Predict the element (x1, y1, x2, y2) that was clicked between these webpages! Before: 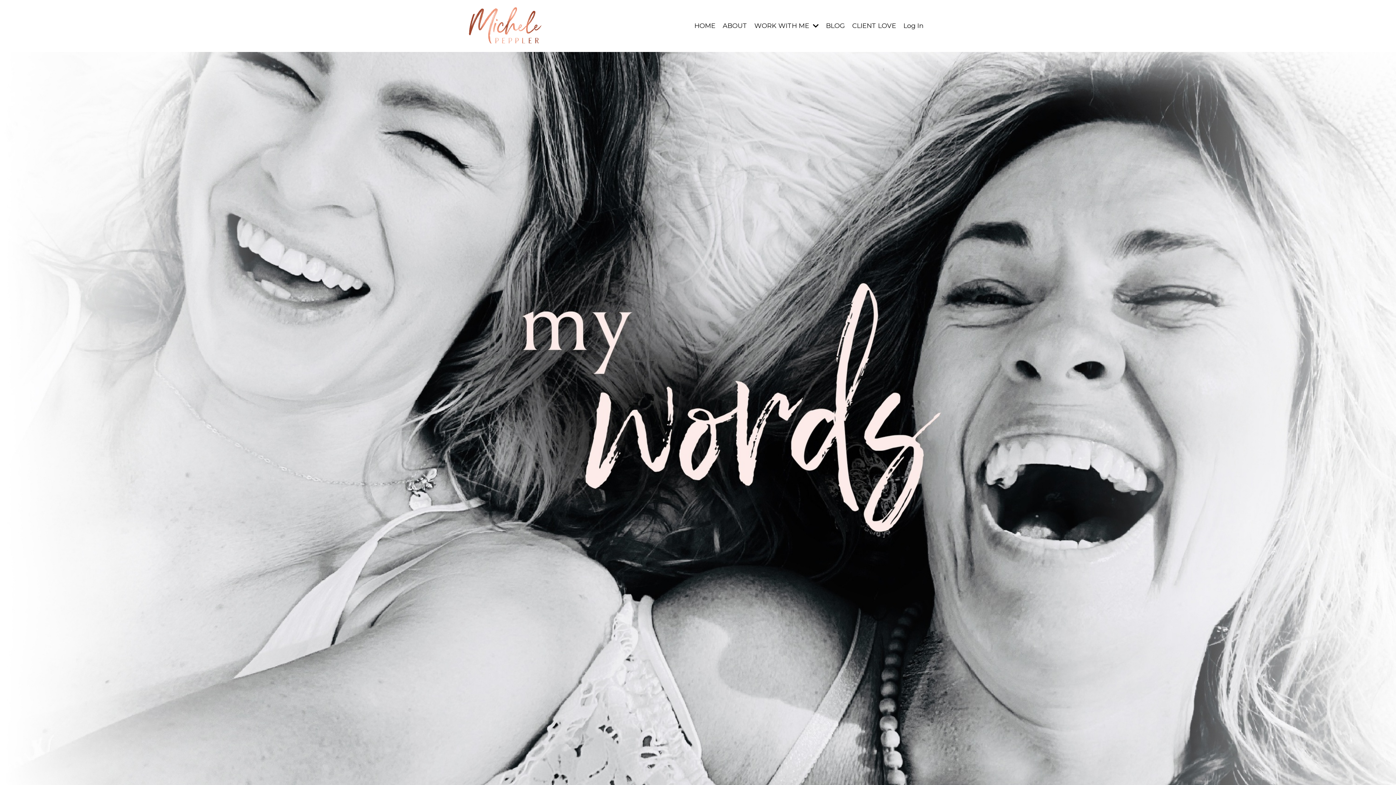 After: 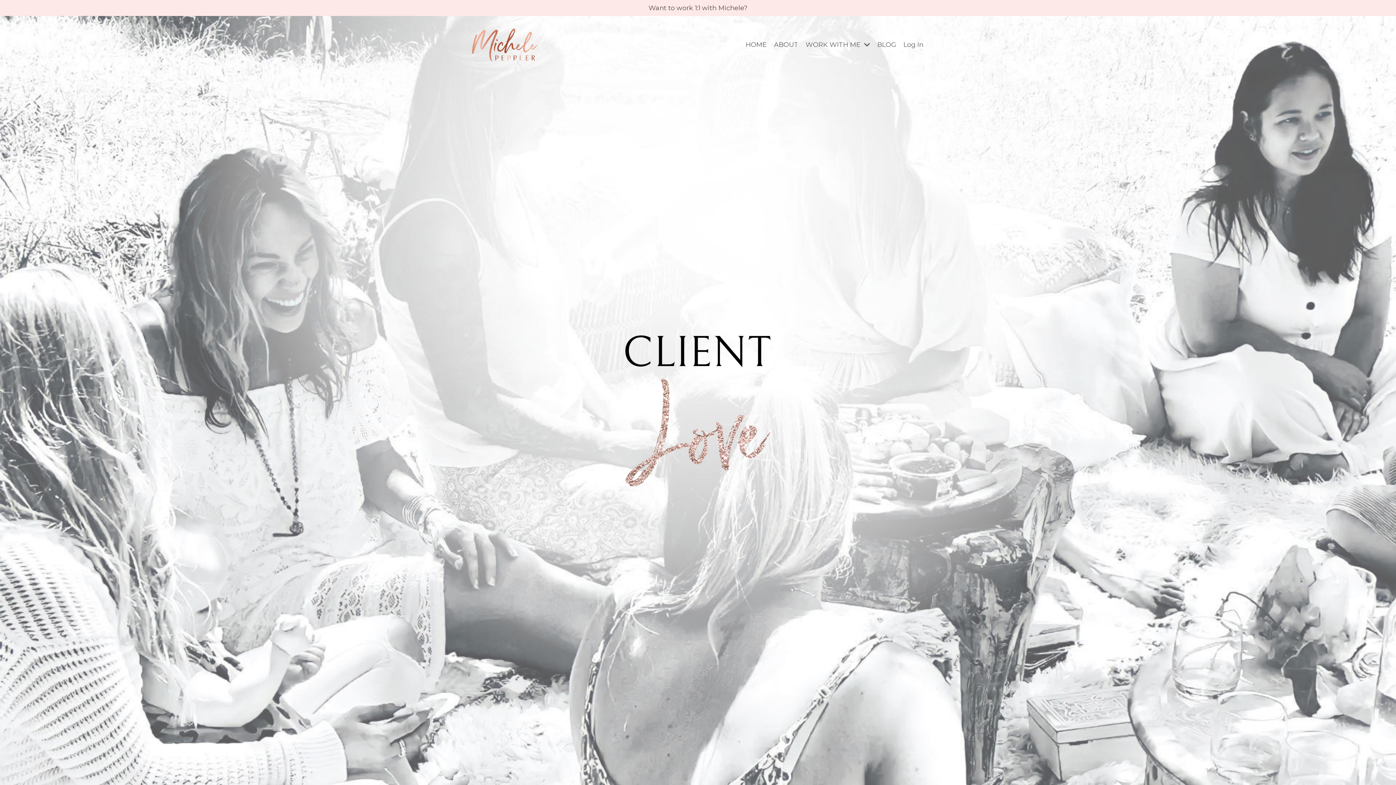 Action: bbox: (852, 20, 896, 31) label: CLIENT LOVE